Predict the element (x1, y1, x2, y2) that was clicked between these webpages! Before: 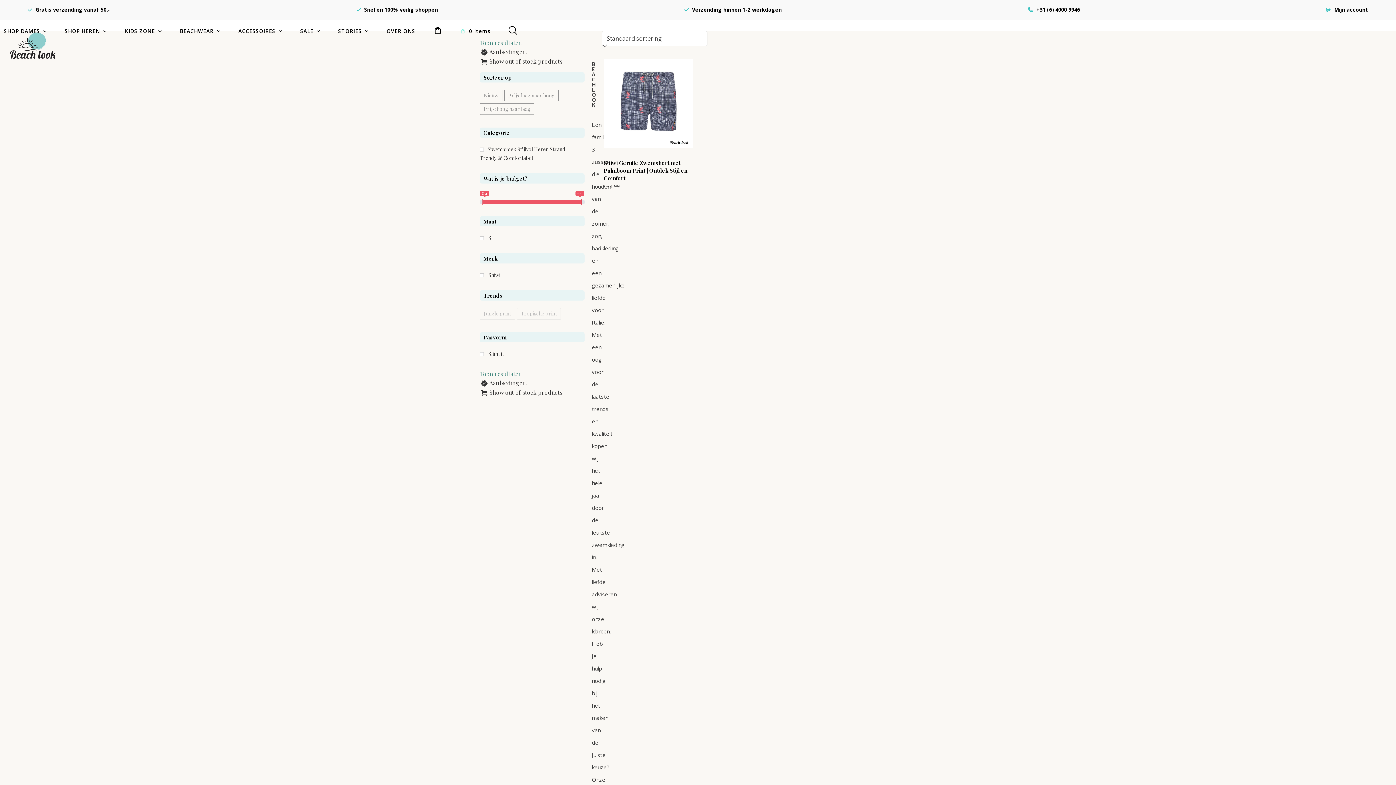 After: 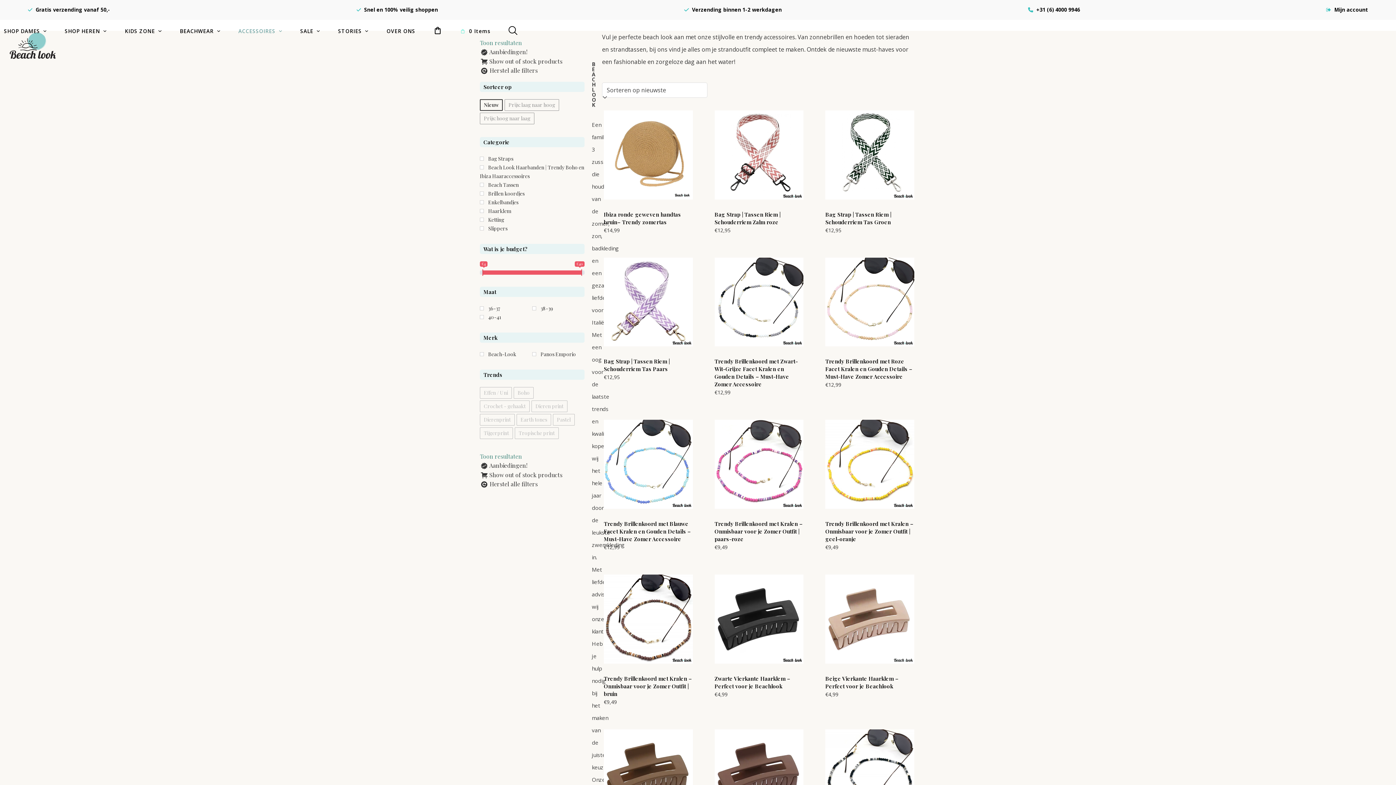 Action: label: ACCESSOIRES  bbox: (234, 21, 286, 40)